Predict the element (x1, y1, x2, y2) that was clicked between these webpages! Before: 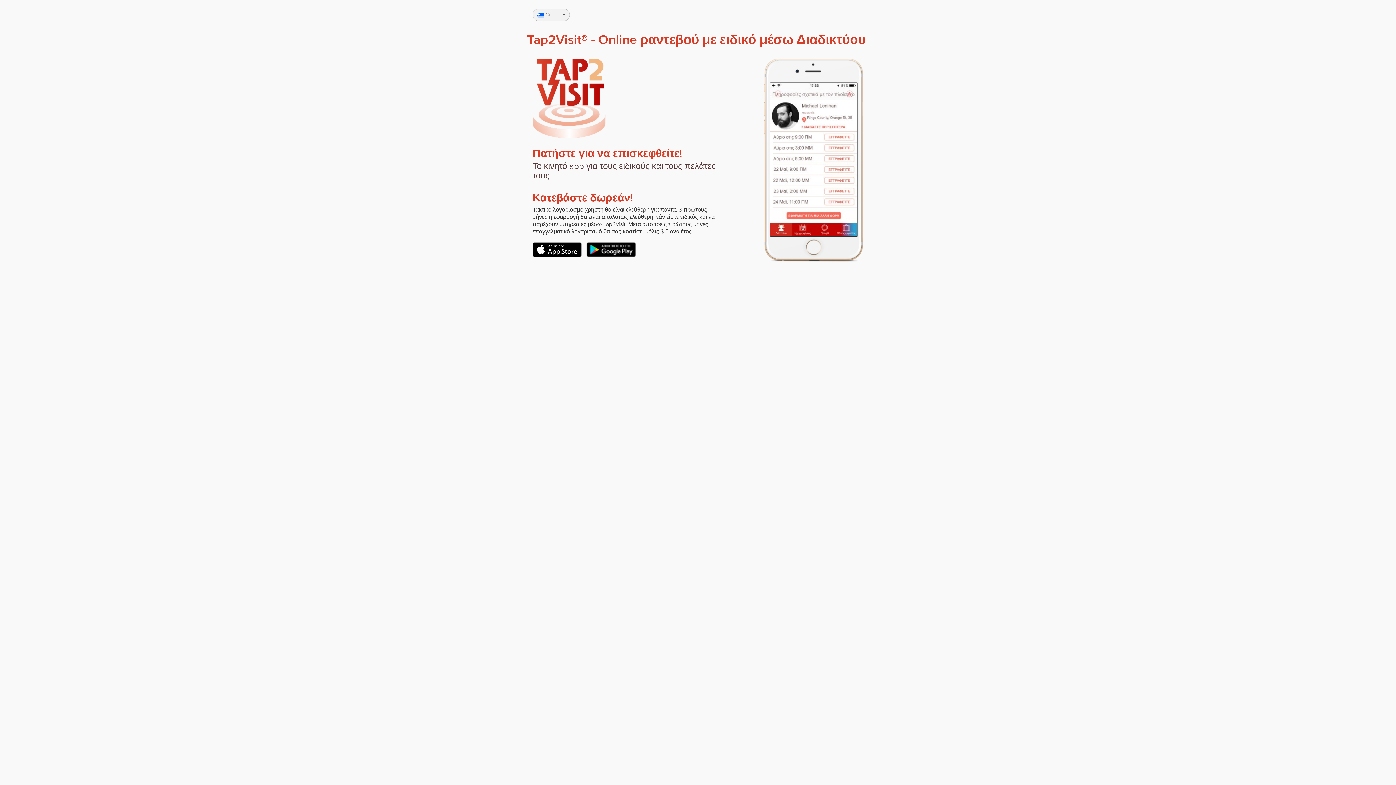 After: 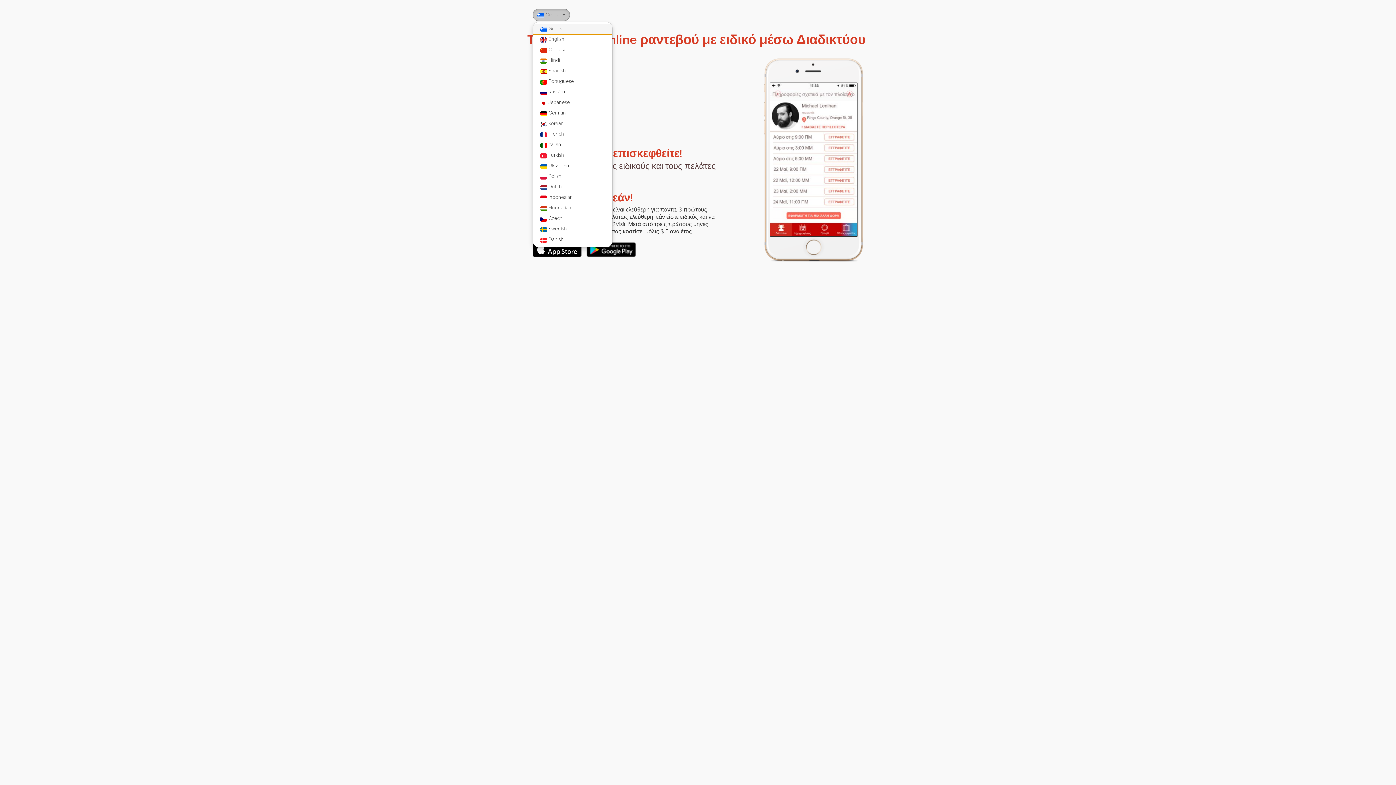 Action: bbox: (532, 8, 570, 21) label:  Greek
 